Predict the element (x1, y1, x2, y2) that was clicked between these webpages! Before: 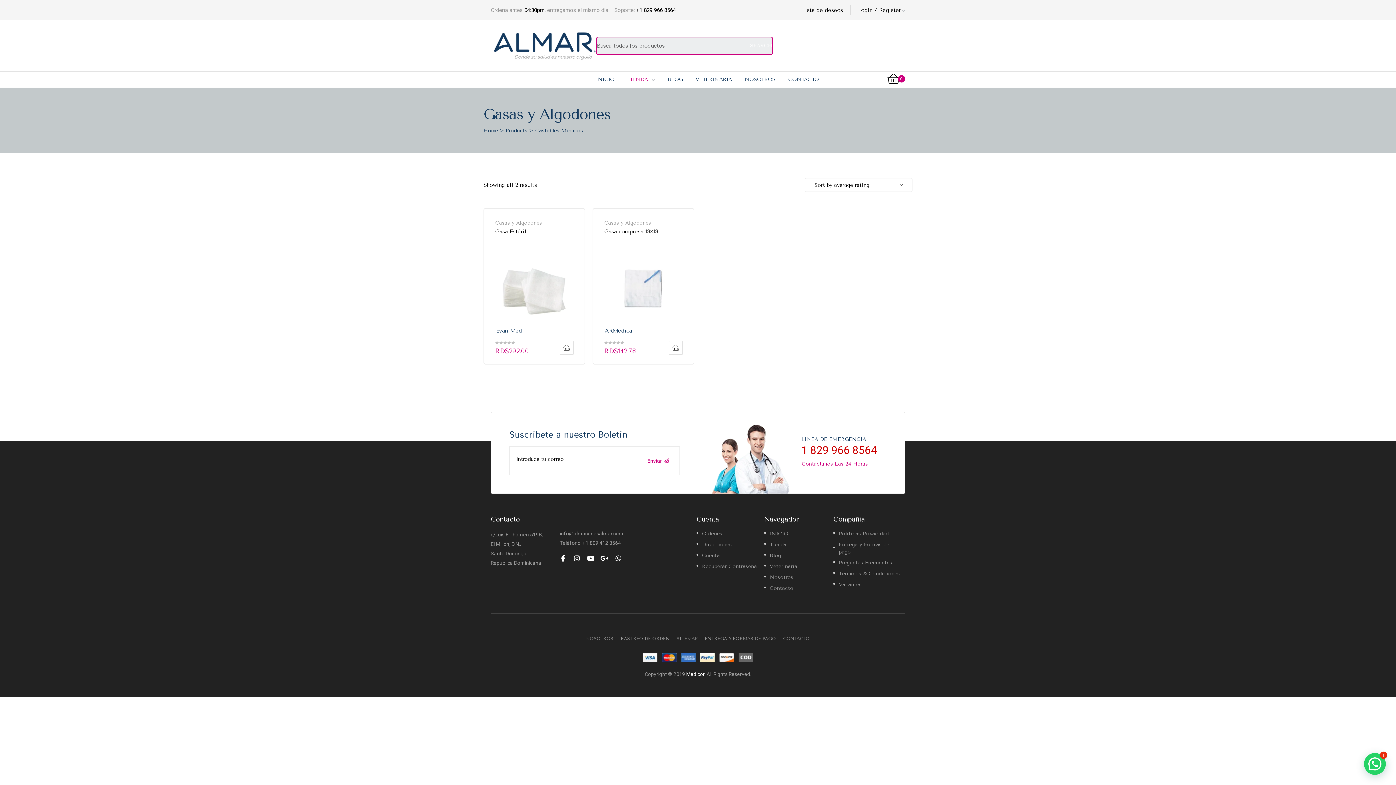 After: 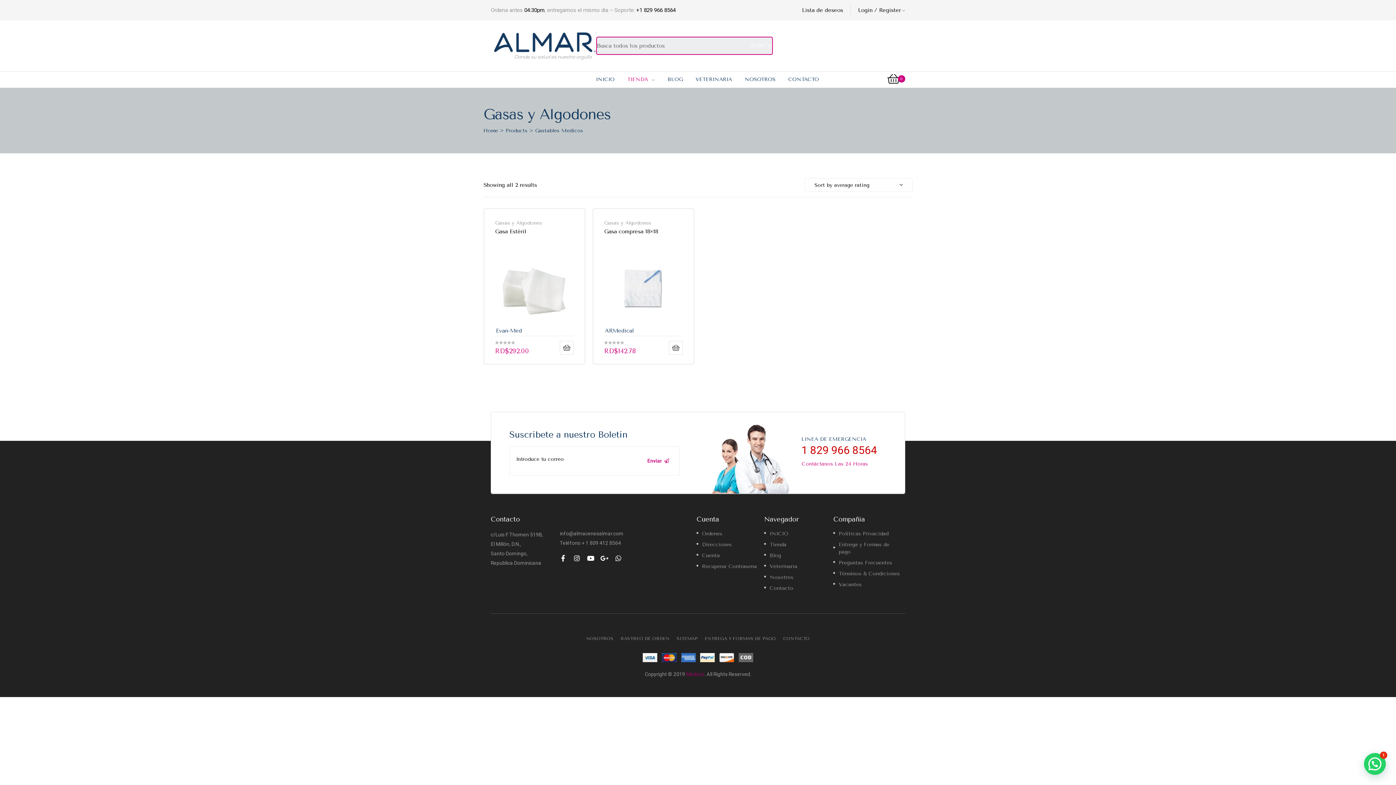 Action: label: Medicor bbox: (686, 671, 704, 677)